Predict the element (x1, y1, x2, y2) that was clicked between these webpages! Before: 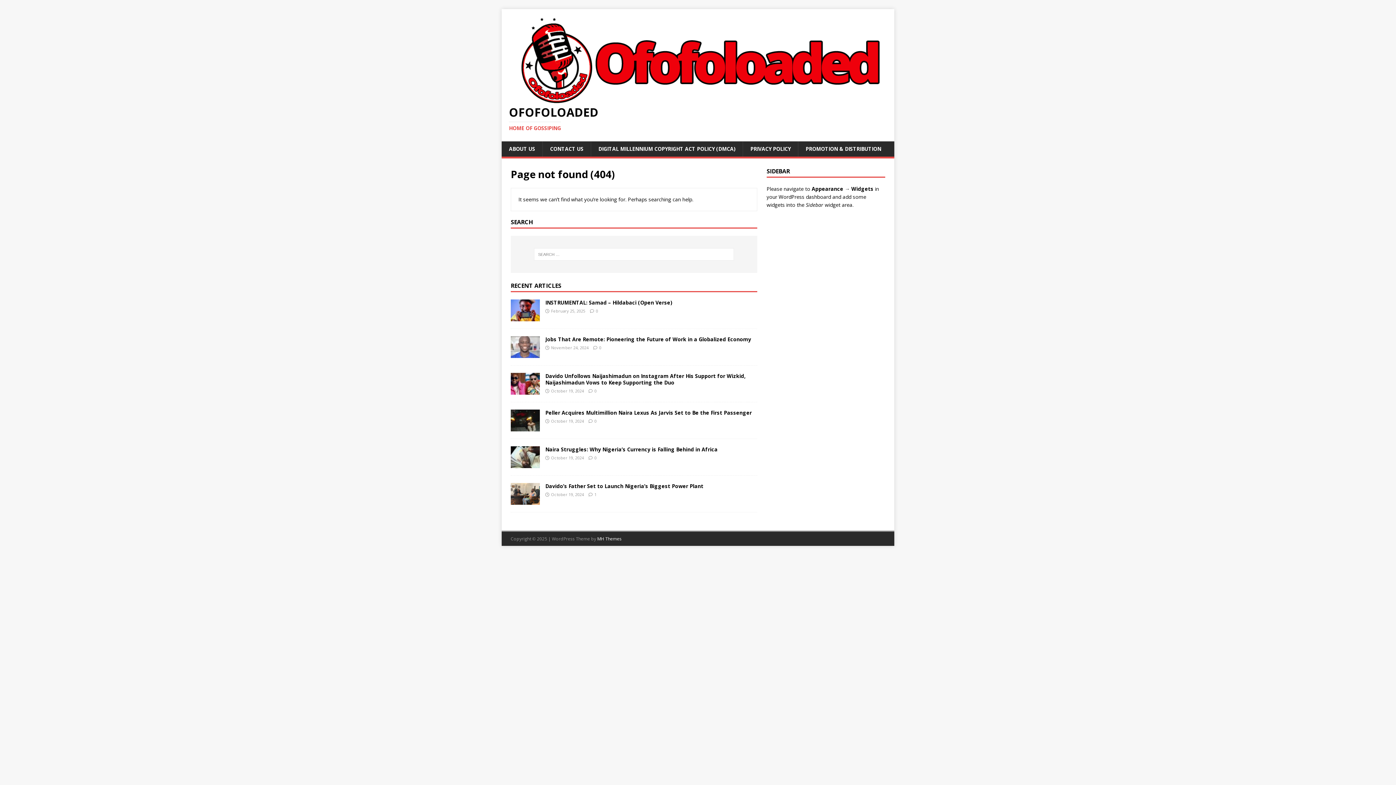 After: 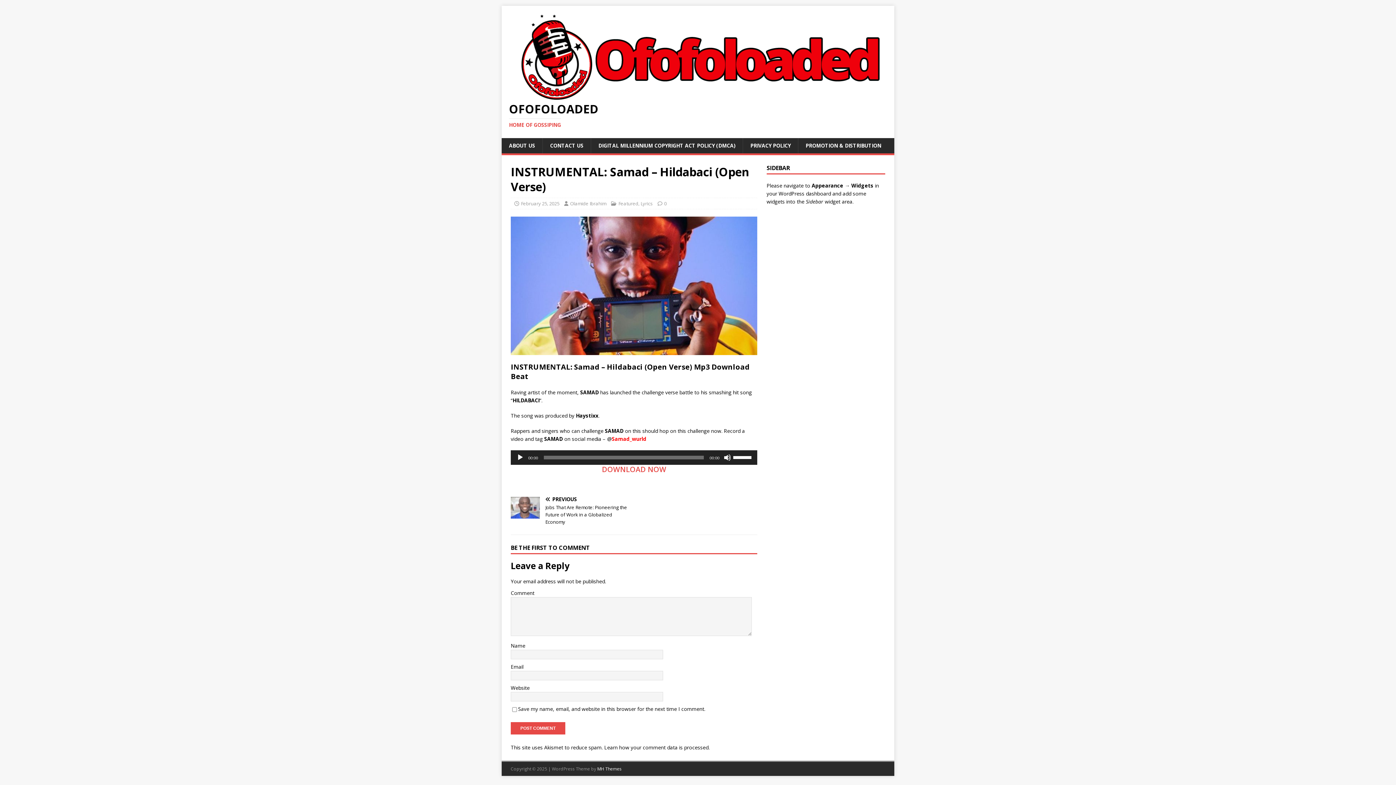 Action: label: 0 bbox: (596, 308, 598, 313)